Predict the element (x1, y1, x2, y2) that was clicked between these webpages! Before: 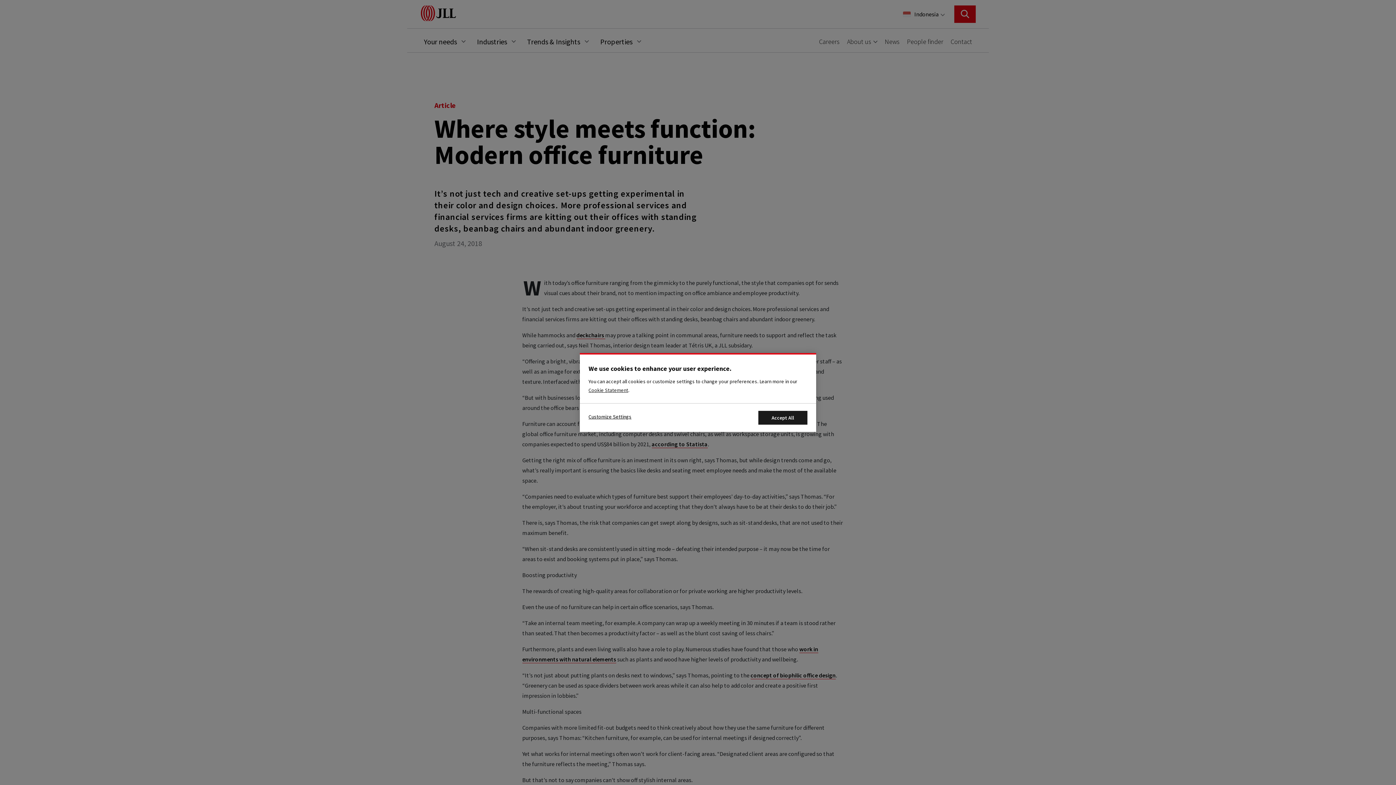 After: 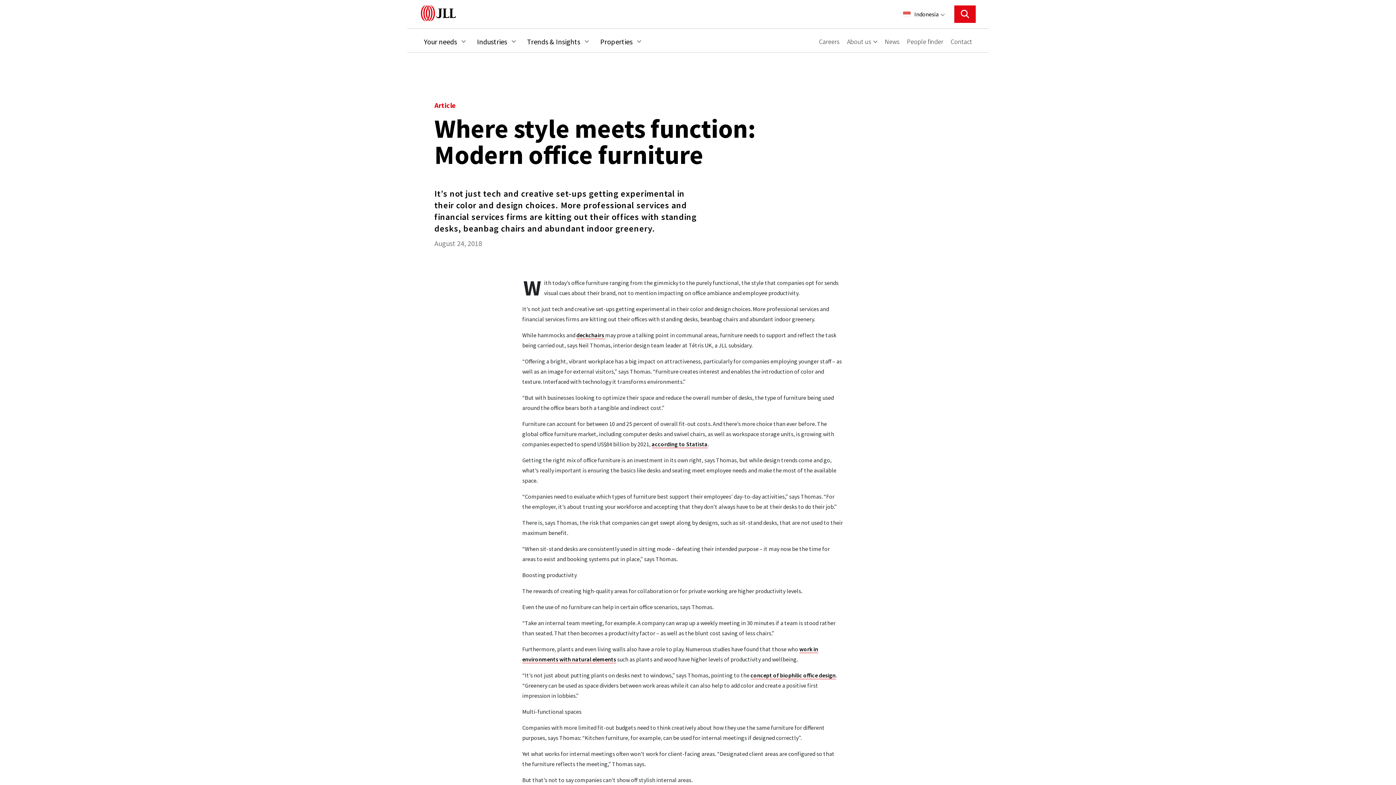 Action: bbox: (758, 411, 807, 424) label: Accept All Cookies